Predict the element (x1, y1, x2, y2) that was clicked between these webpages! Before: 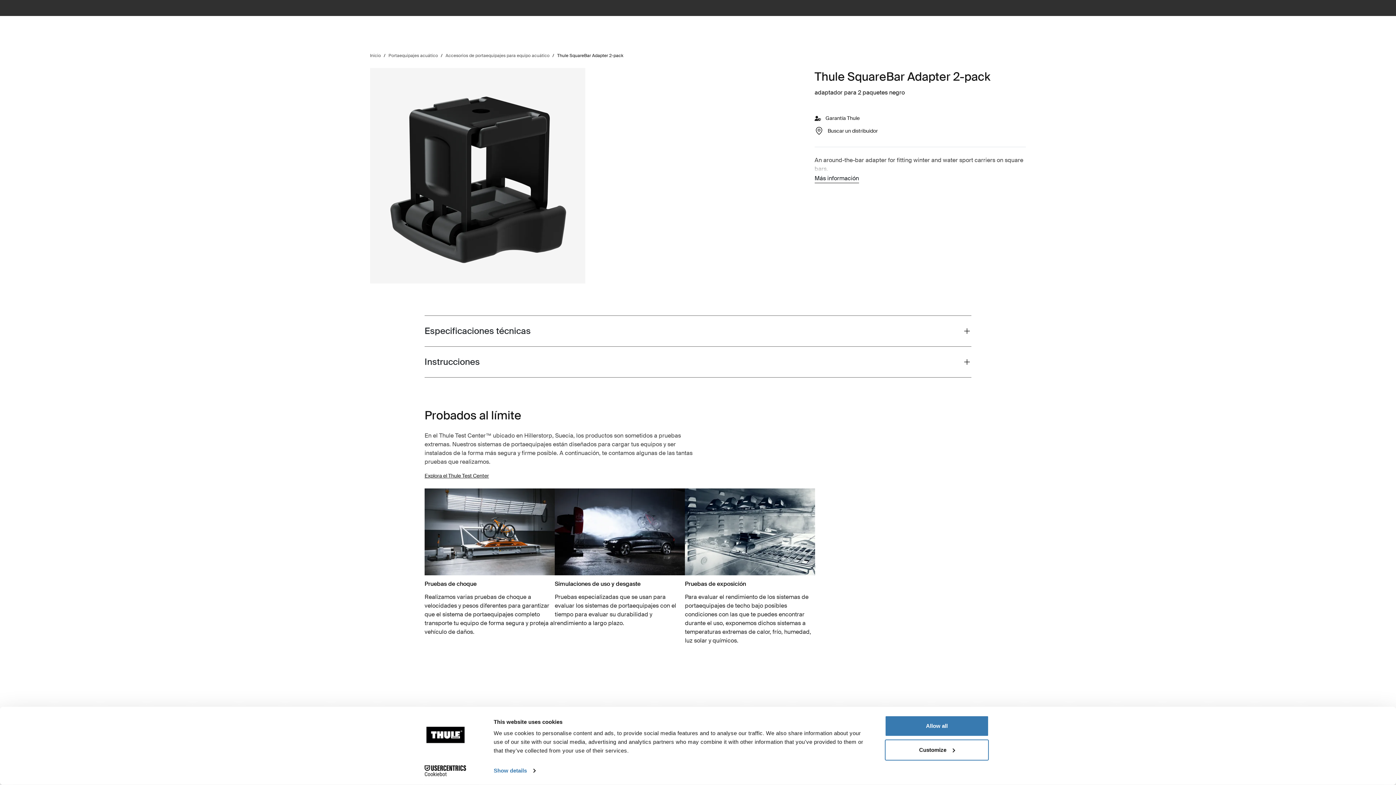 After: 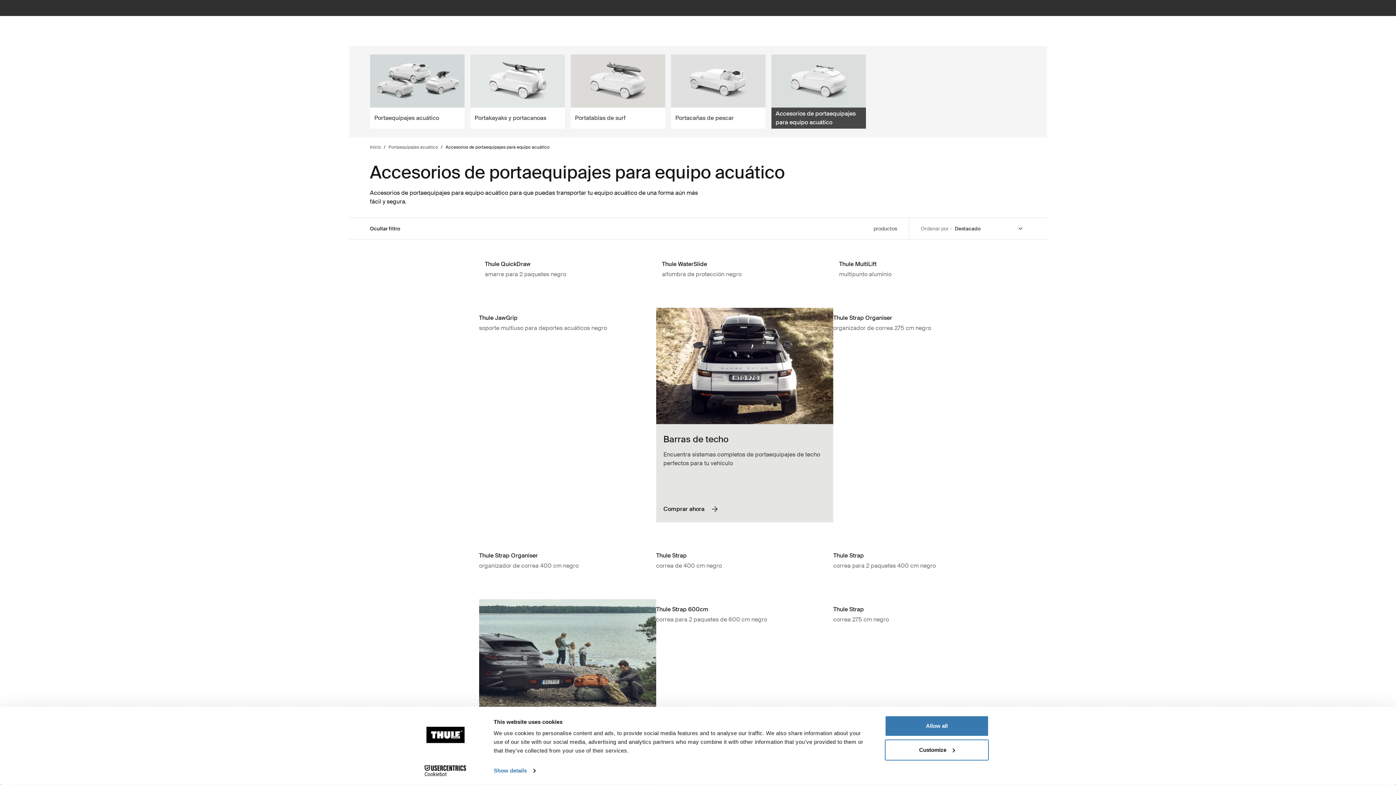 Action: label: Accesorios de portaequipajes para equipo acuático bbox: (445, 52, 549, 58)